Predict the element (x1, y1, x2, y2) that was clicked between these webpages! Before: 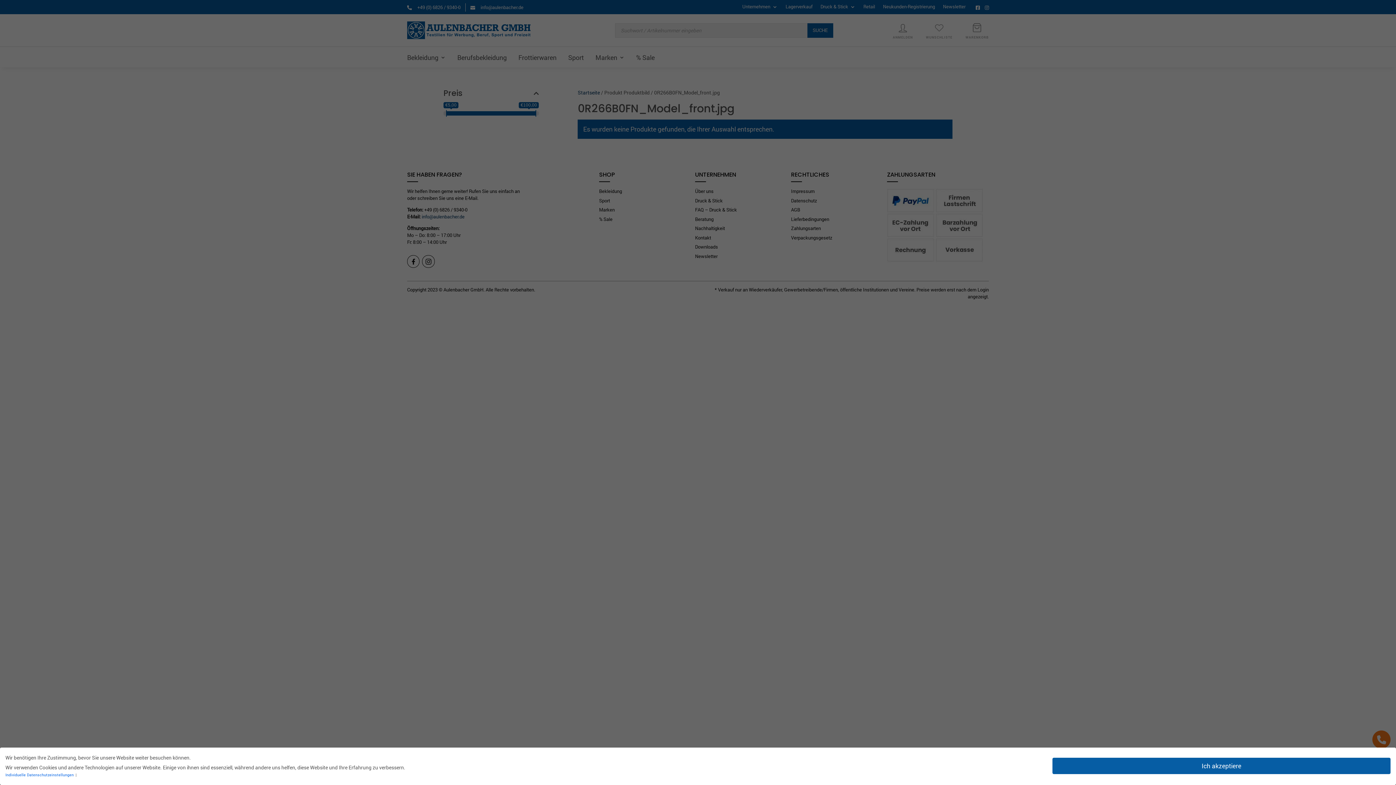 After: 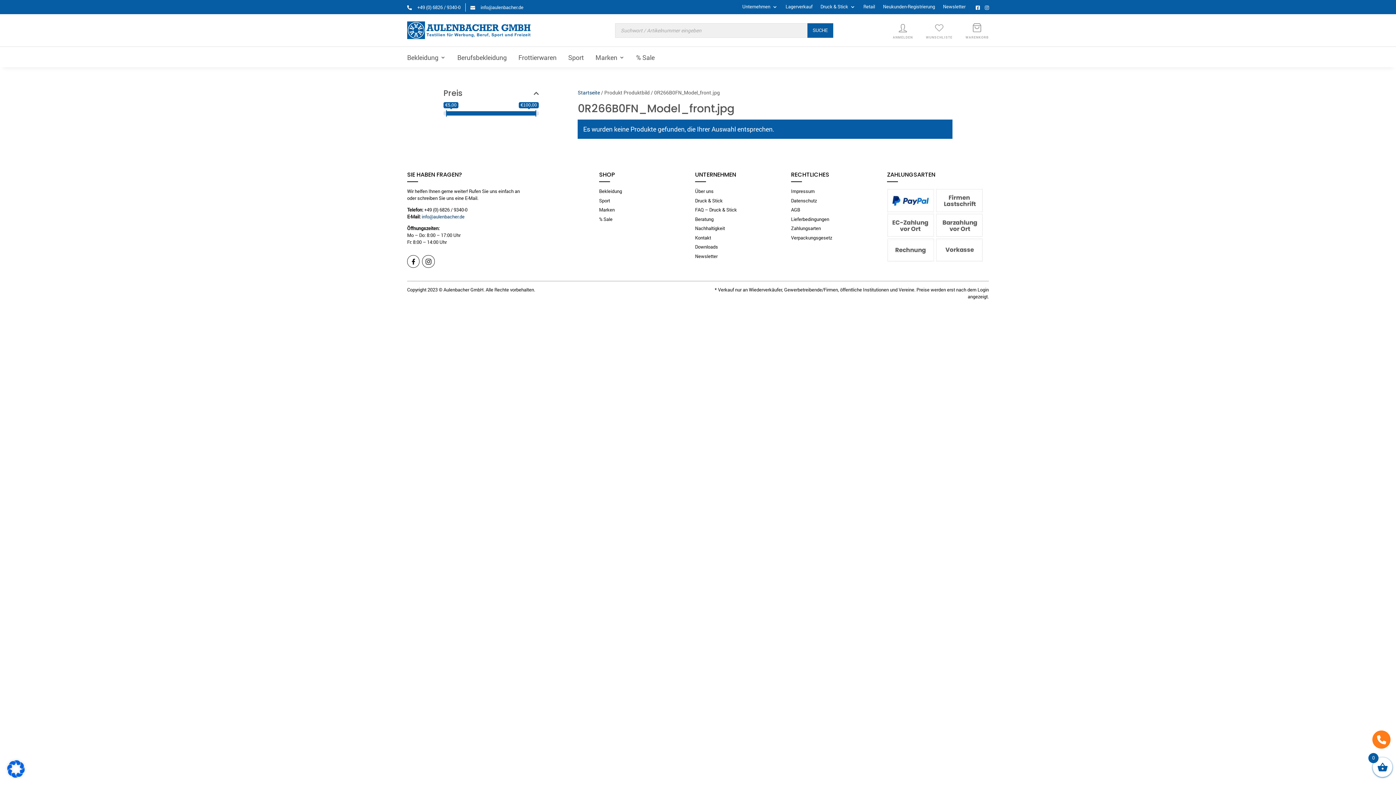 Action: label: Ich akzeptiere bbox: (1052, 758, 1390, 774)